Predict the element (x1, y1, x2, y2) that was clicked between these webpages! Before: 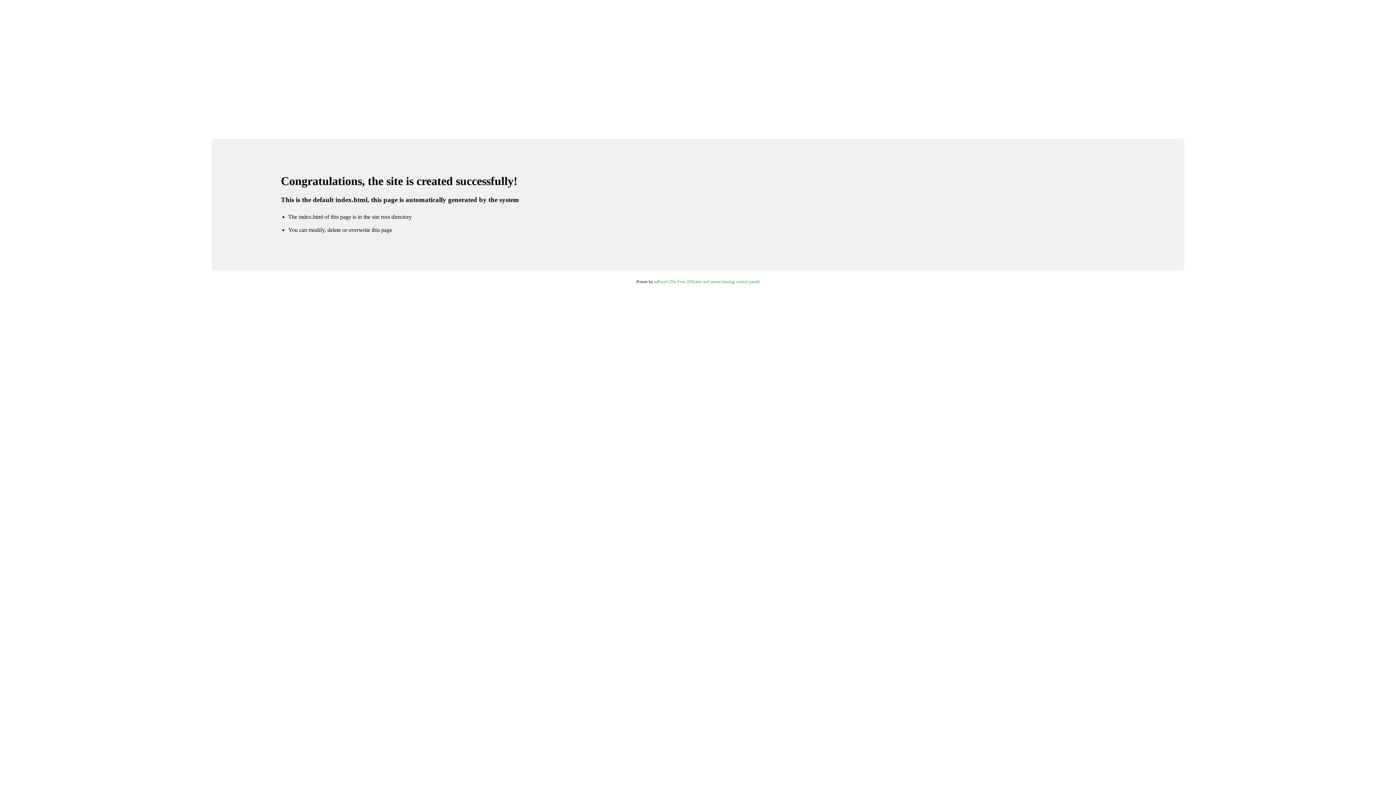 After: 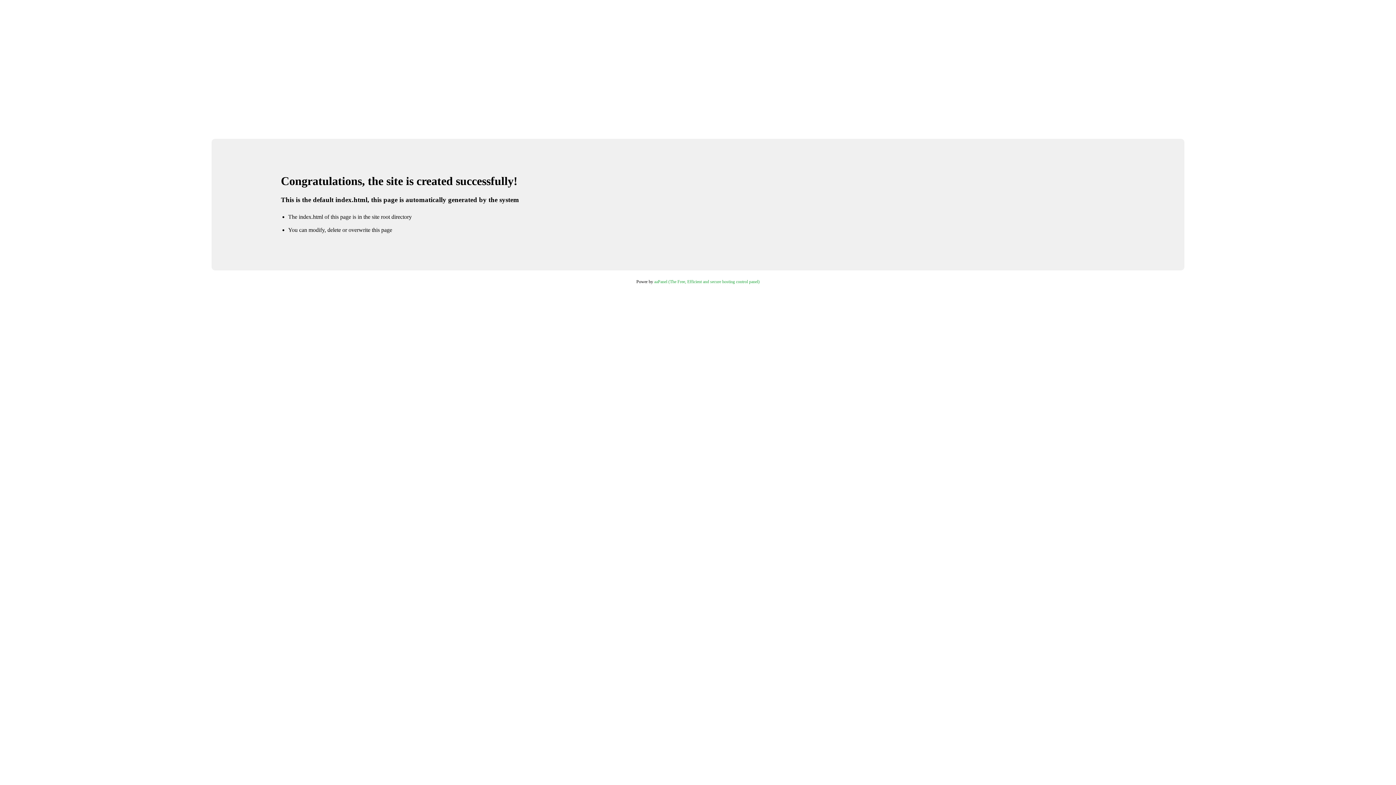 Action: bbox: (654, 279, 759, 284) label: aaPanel (The Free, Efficient and secure hosting control panel)